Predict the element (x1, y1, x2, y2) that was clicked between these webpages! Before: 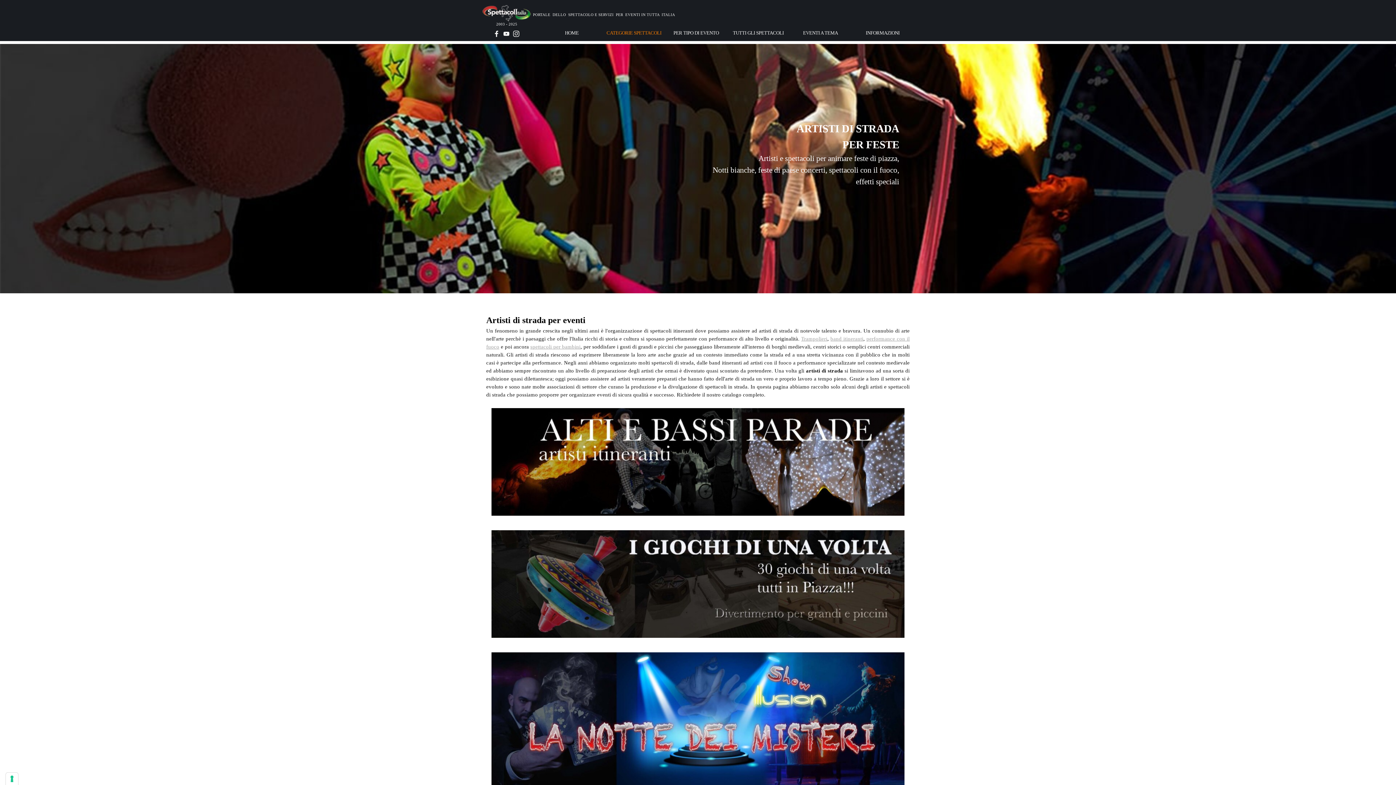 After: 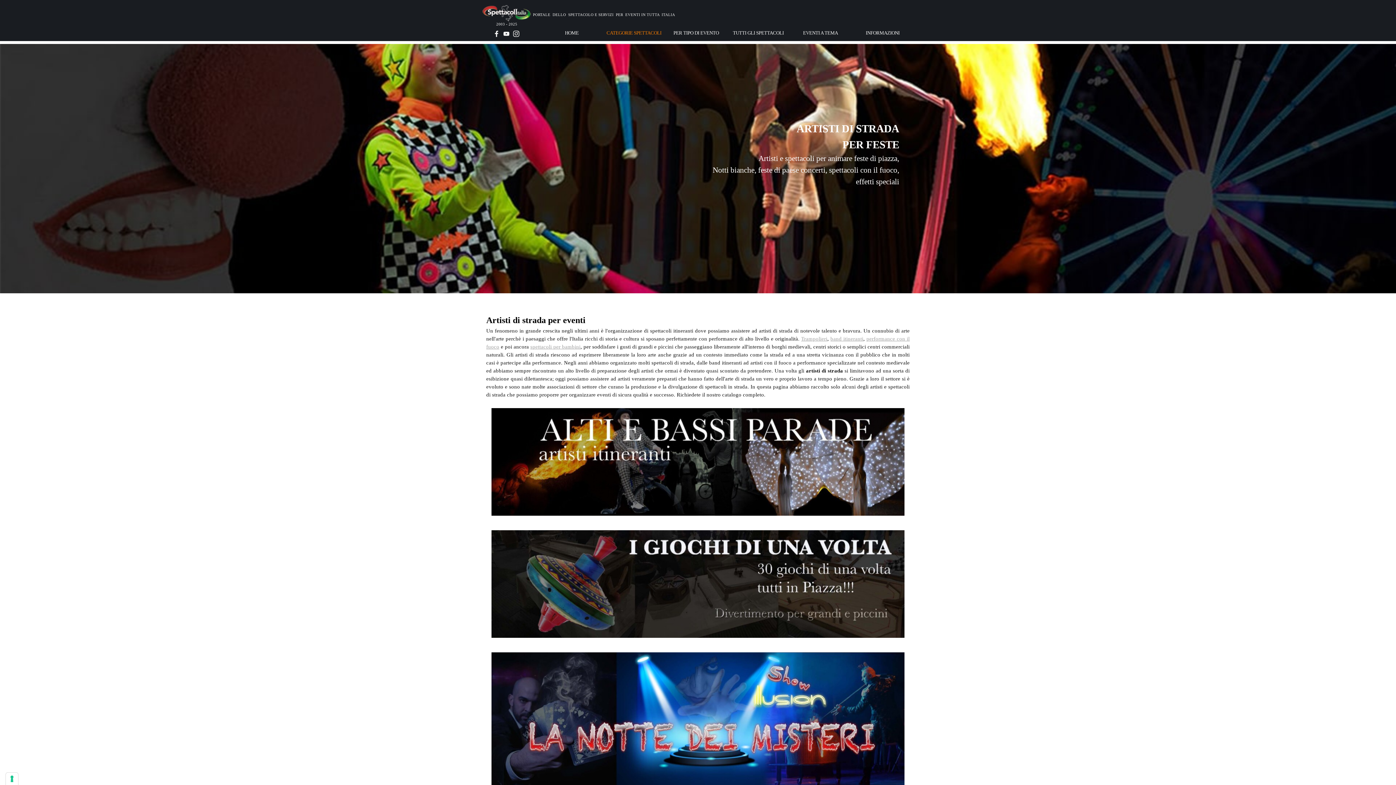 Action: label: youtube bbox: (502, 30, 510, 37)